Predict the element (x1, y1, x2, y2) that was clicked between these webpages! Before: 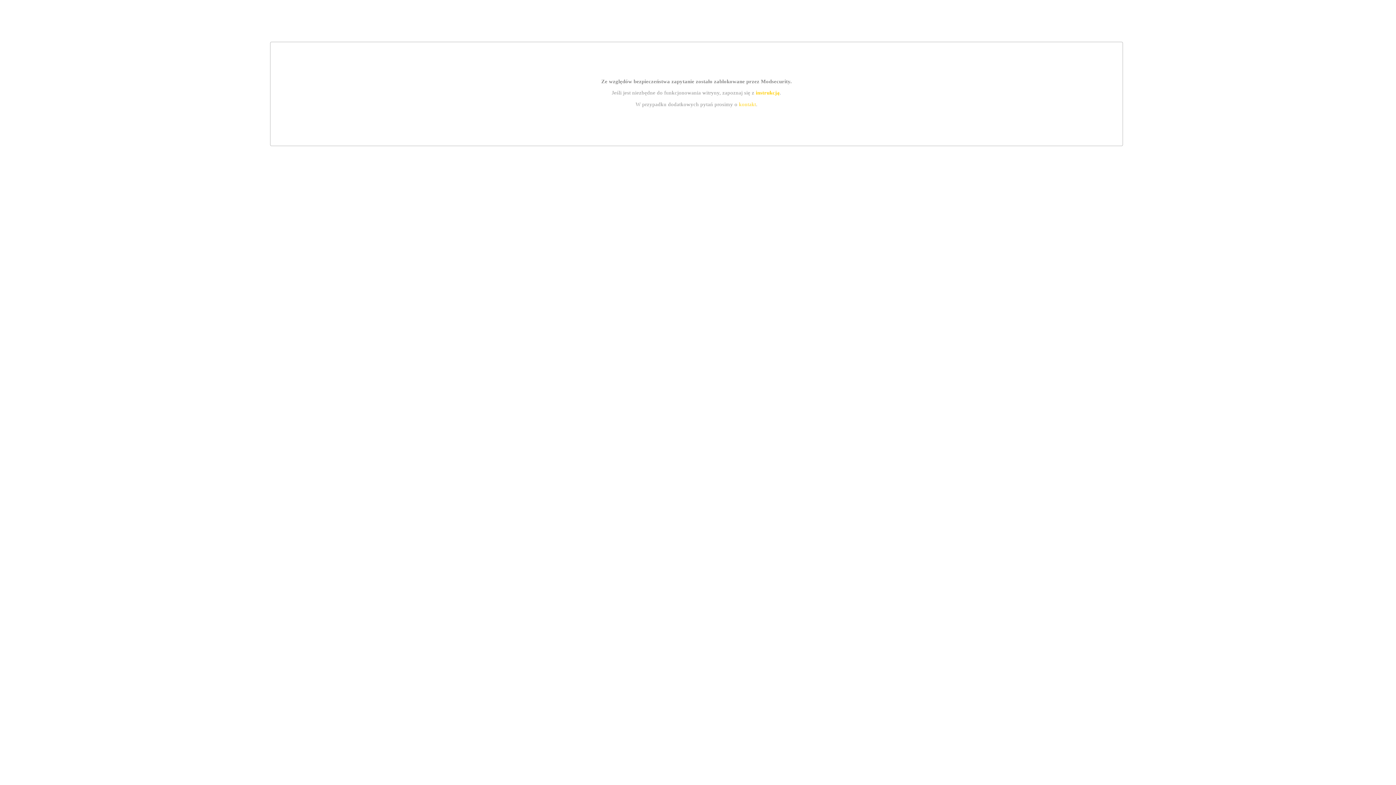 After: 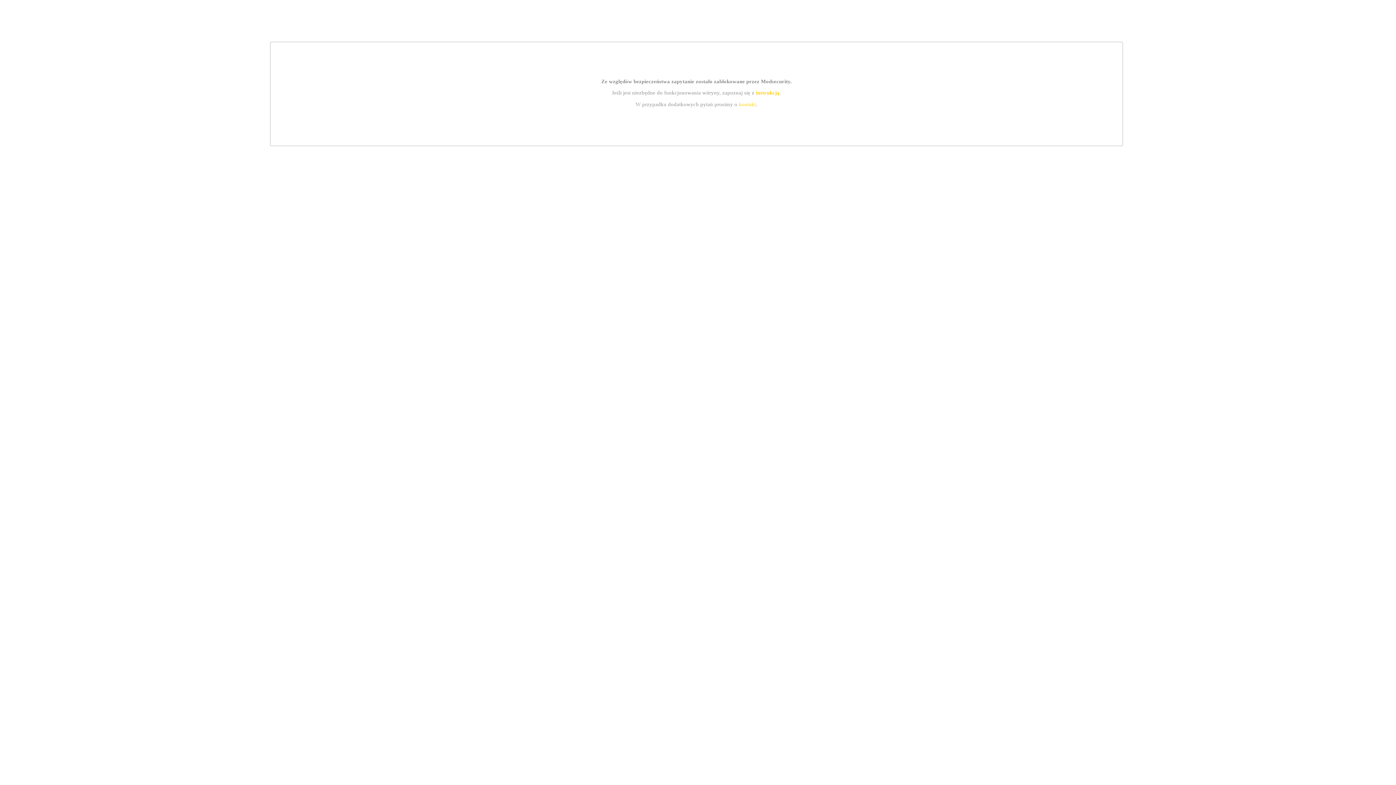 Action: bbox: (755, 89, 779, 95) label: instrukcją